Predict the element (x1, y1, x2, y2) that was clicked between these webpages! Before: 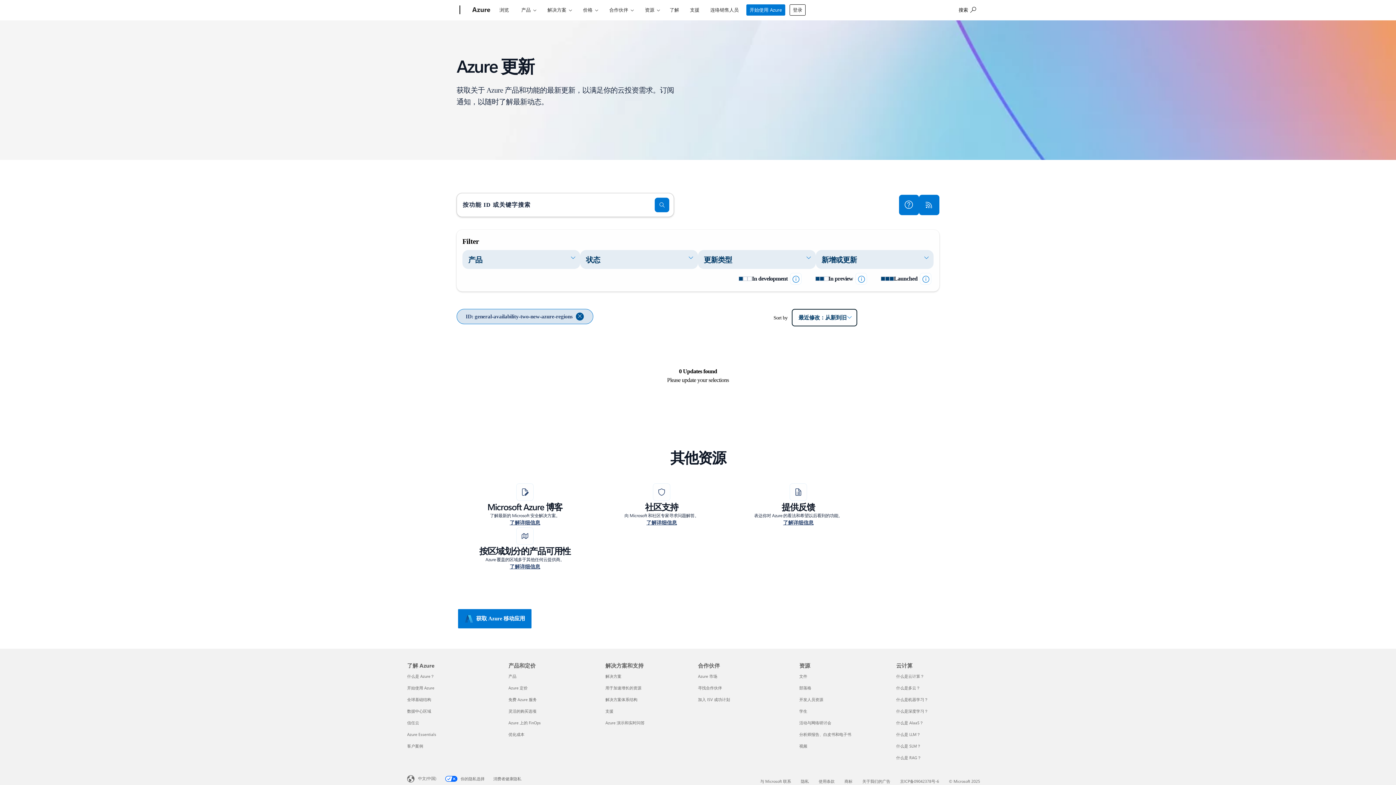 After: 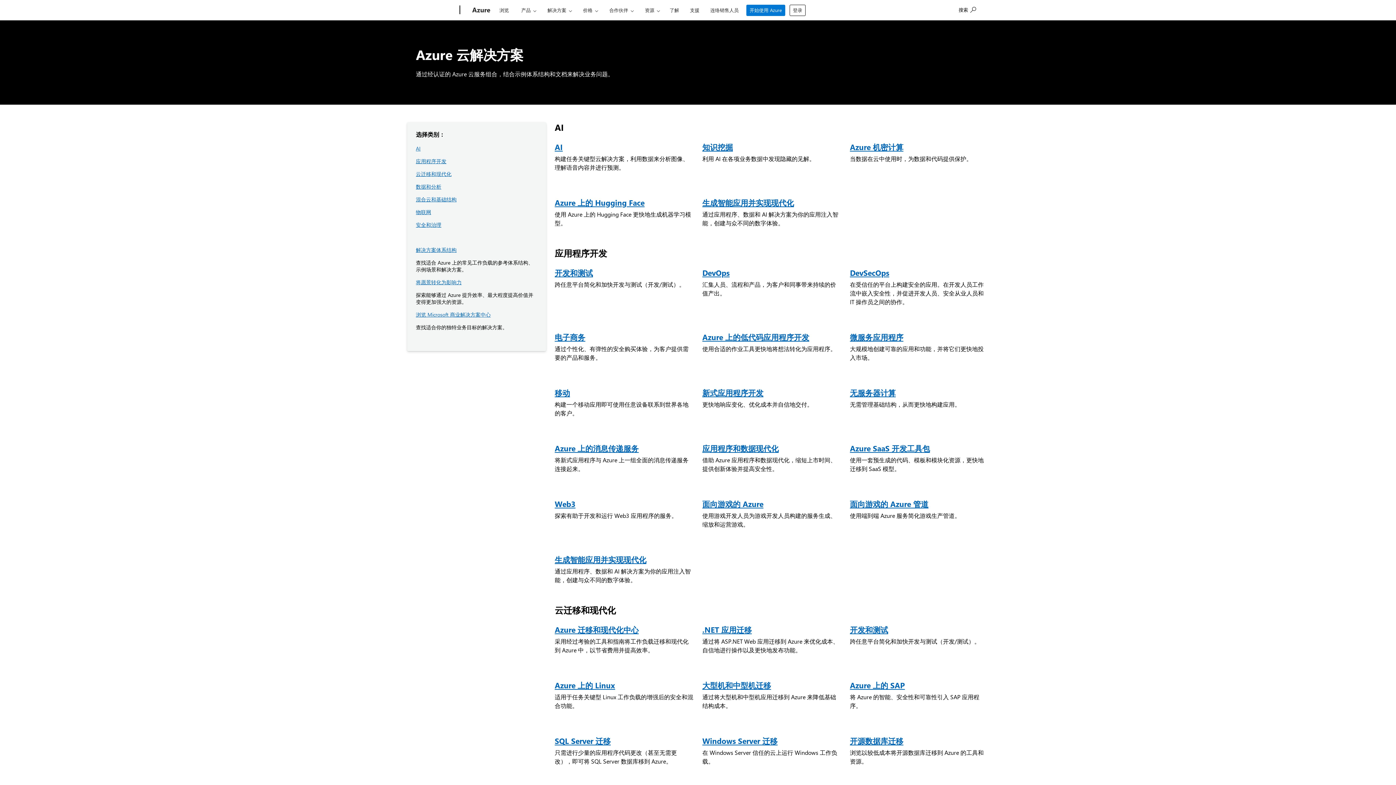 Action: label: 解决方案 解决方案和支持 bbox: (605, 673, 621, 679)